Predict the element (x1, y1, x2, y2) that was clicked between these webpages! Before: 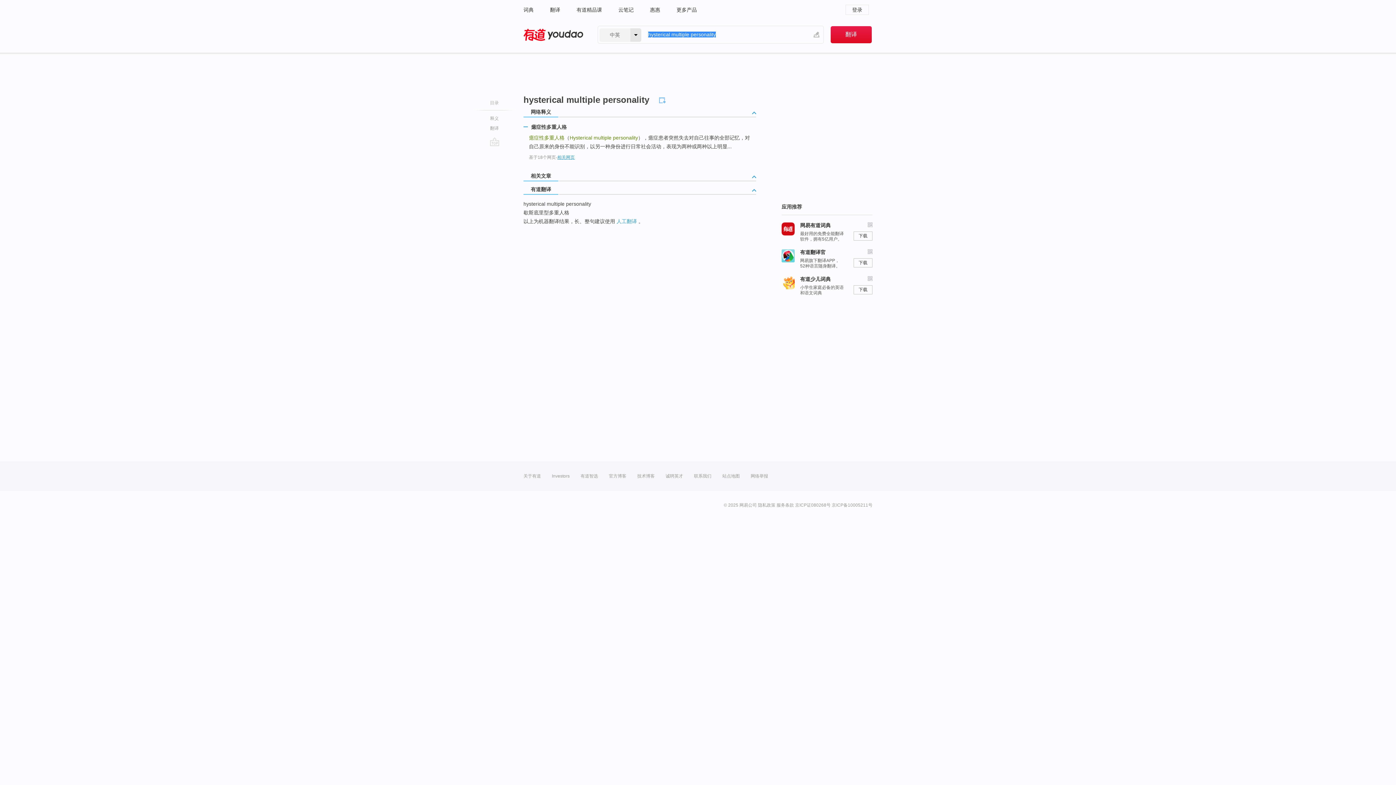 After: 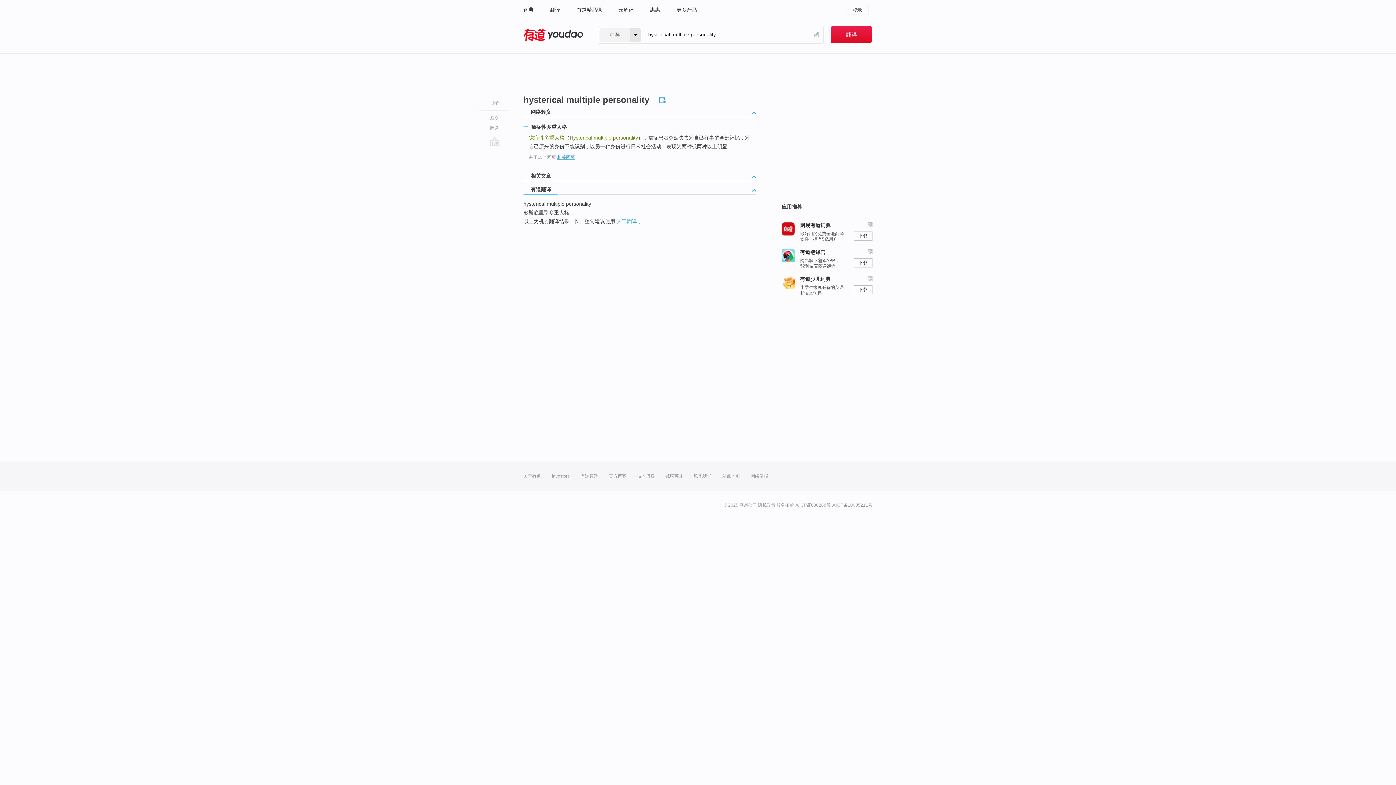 Action: bbox: (659, 94, 668, 104)